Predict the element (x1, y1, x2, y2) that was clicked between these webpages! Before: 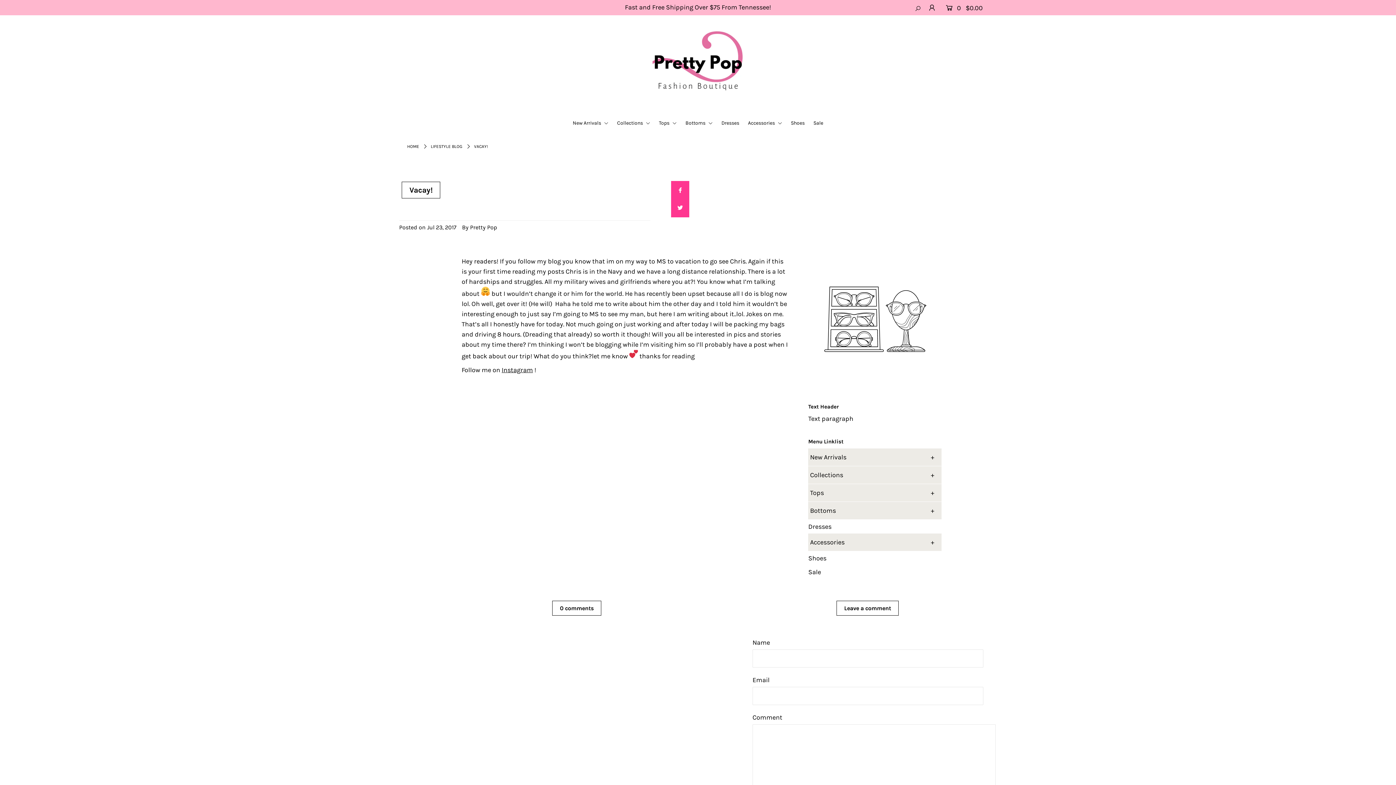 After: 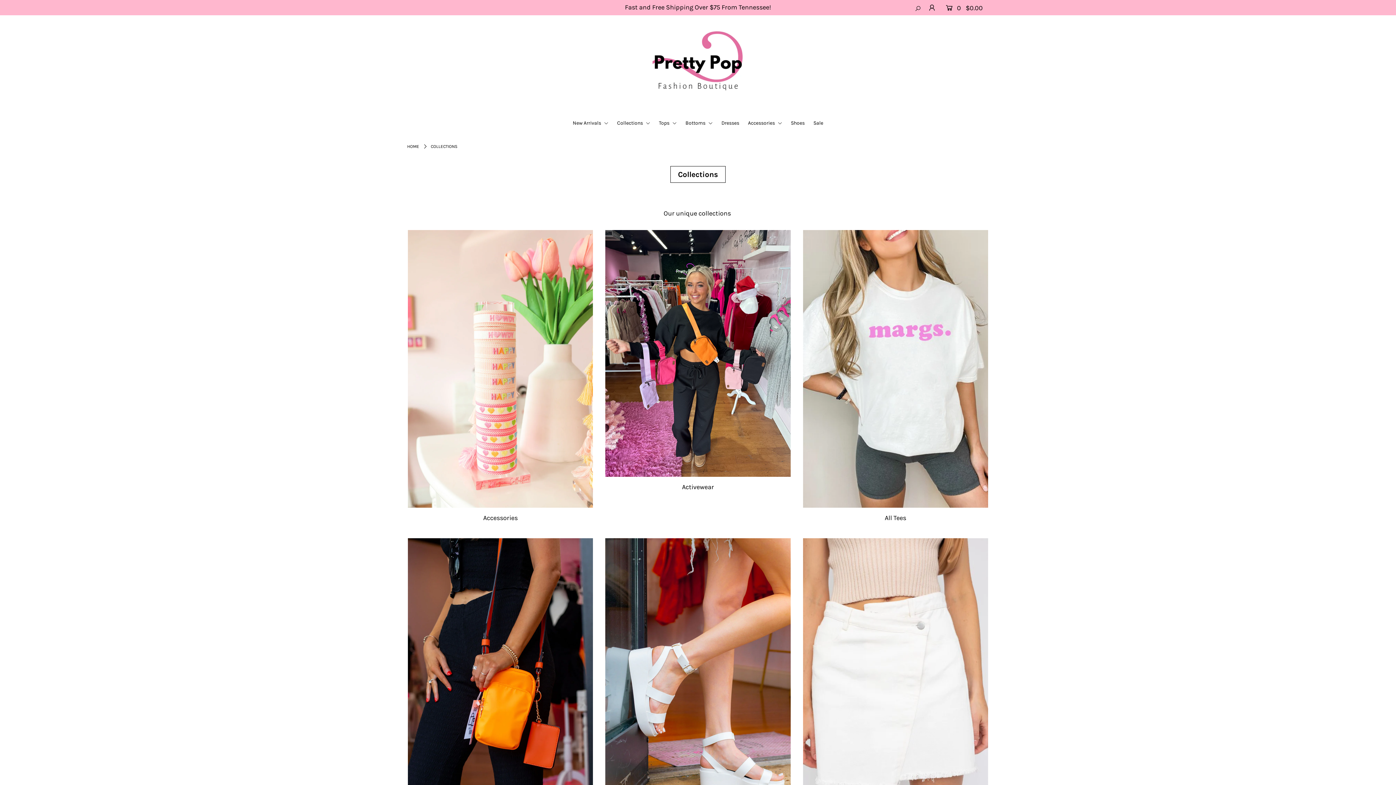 Action: bbox: (613, 120, 653, 126) label: Collections 